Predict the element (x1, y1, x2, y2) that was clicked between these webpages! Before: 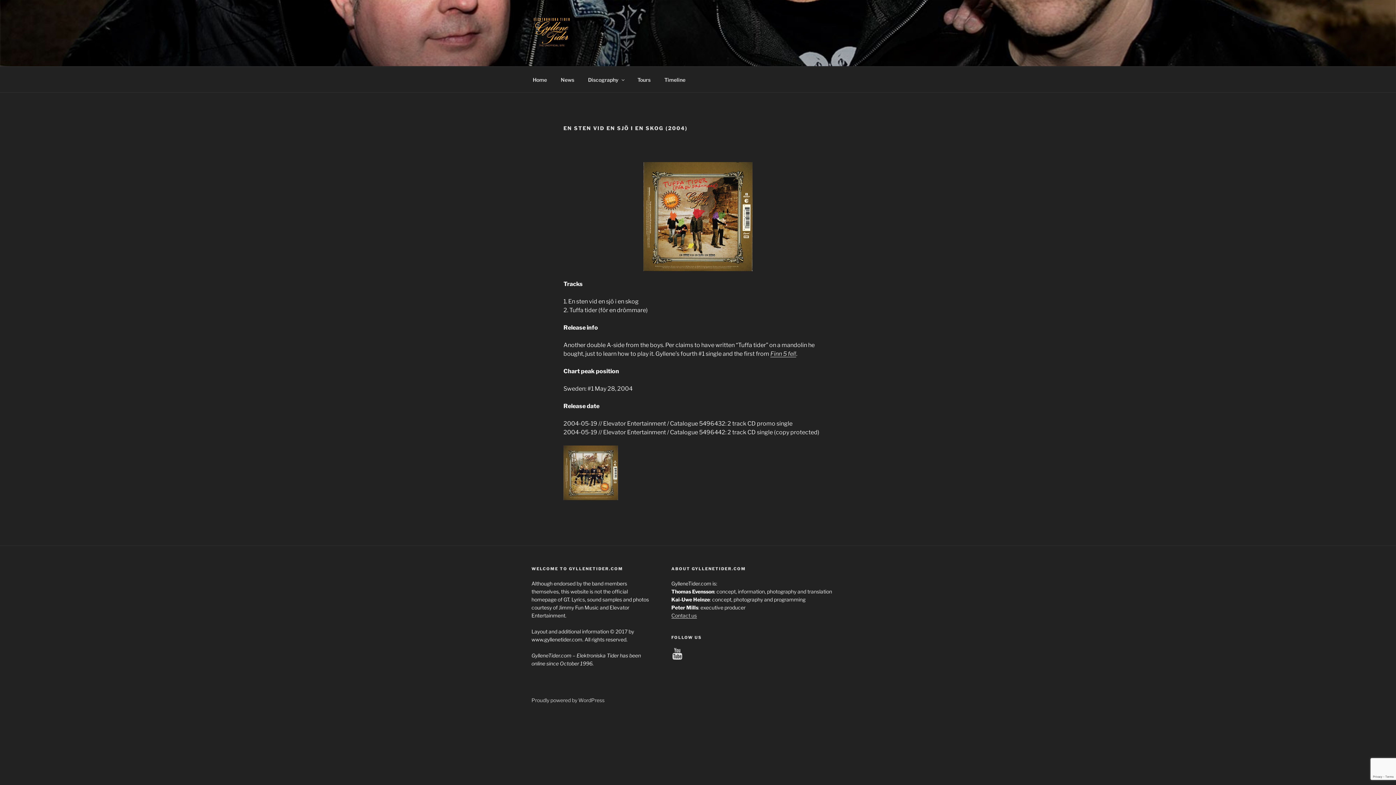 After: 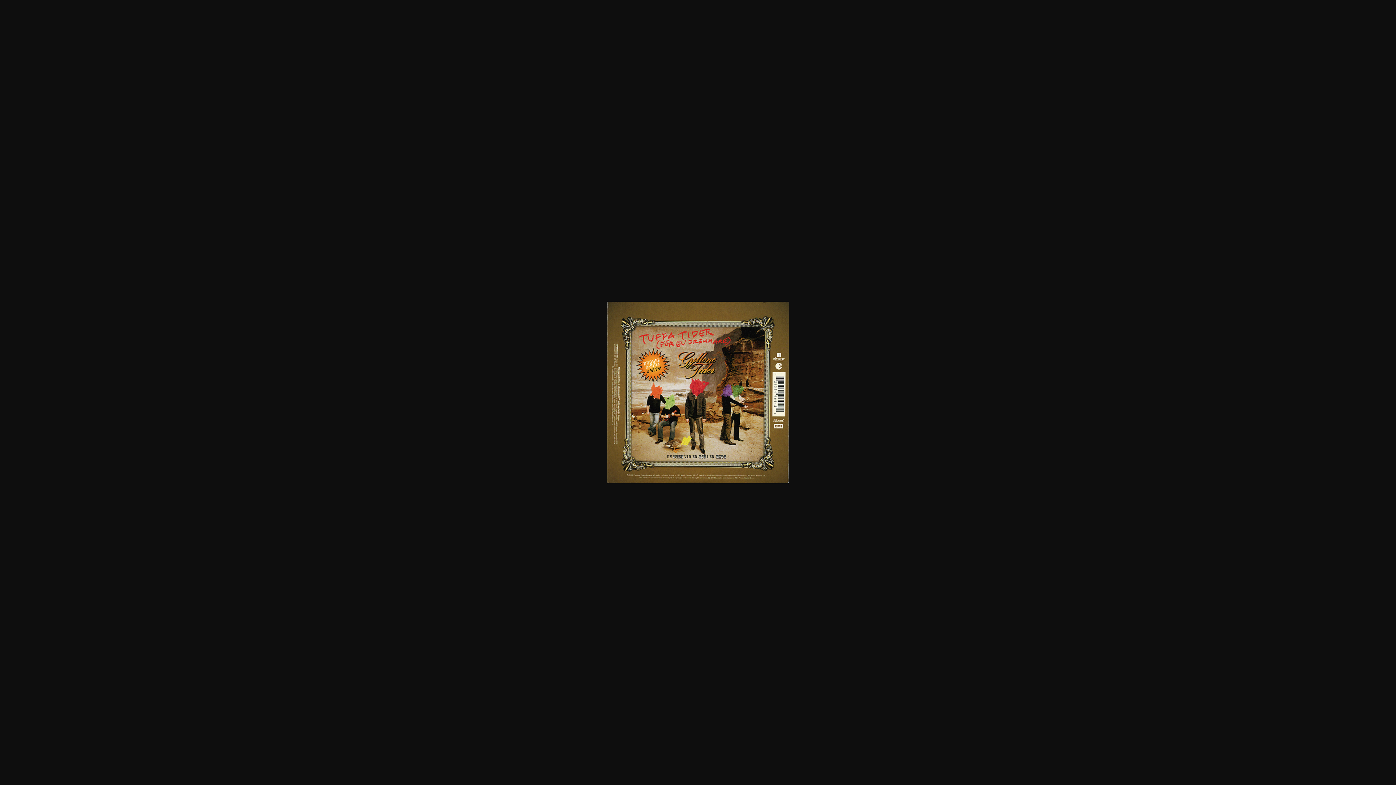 Action: bbox: (563, 162, 832, 271)